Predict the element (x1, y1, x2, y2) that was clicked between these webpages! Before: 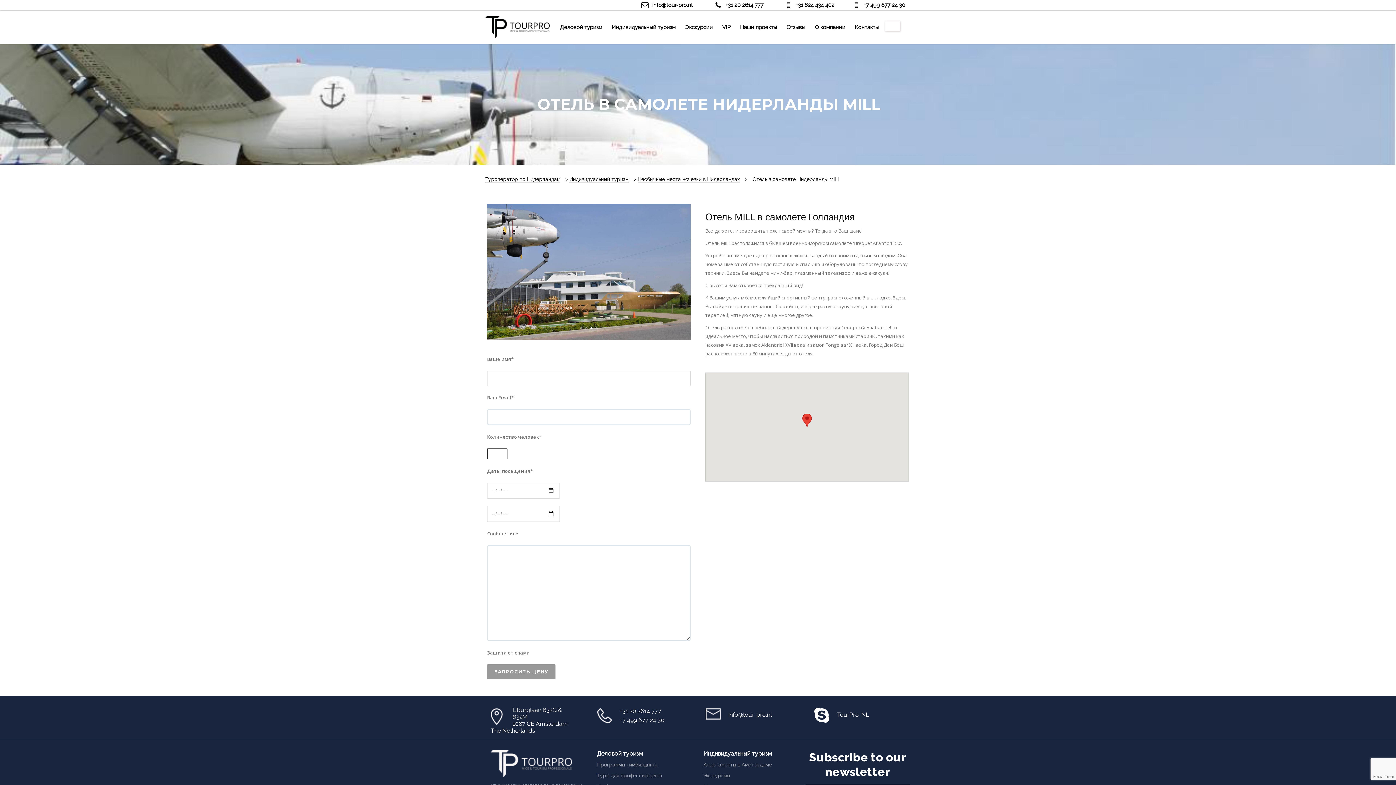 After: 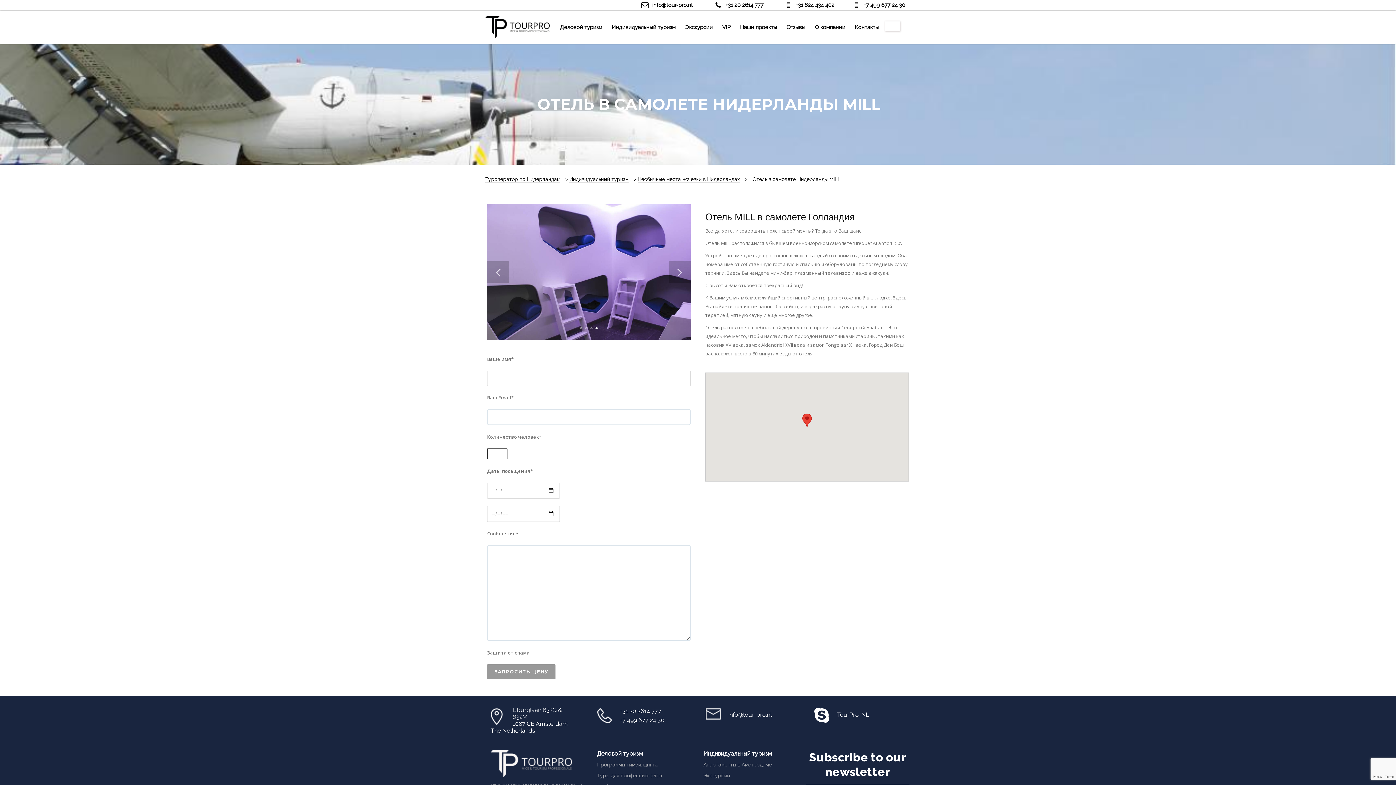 Action: label: 4 bbox: (595, 327, 597, 329)